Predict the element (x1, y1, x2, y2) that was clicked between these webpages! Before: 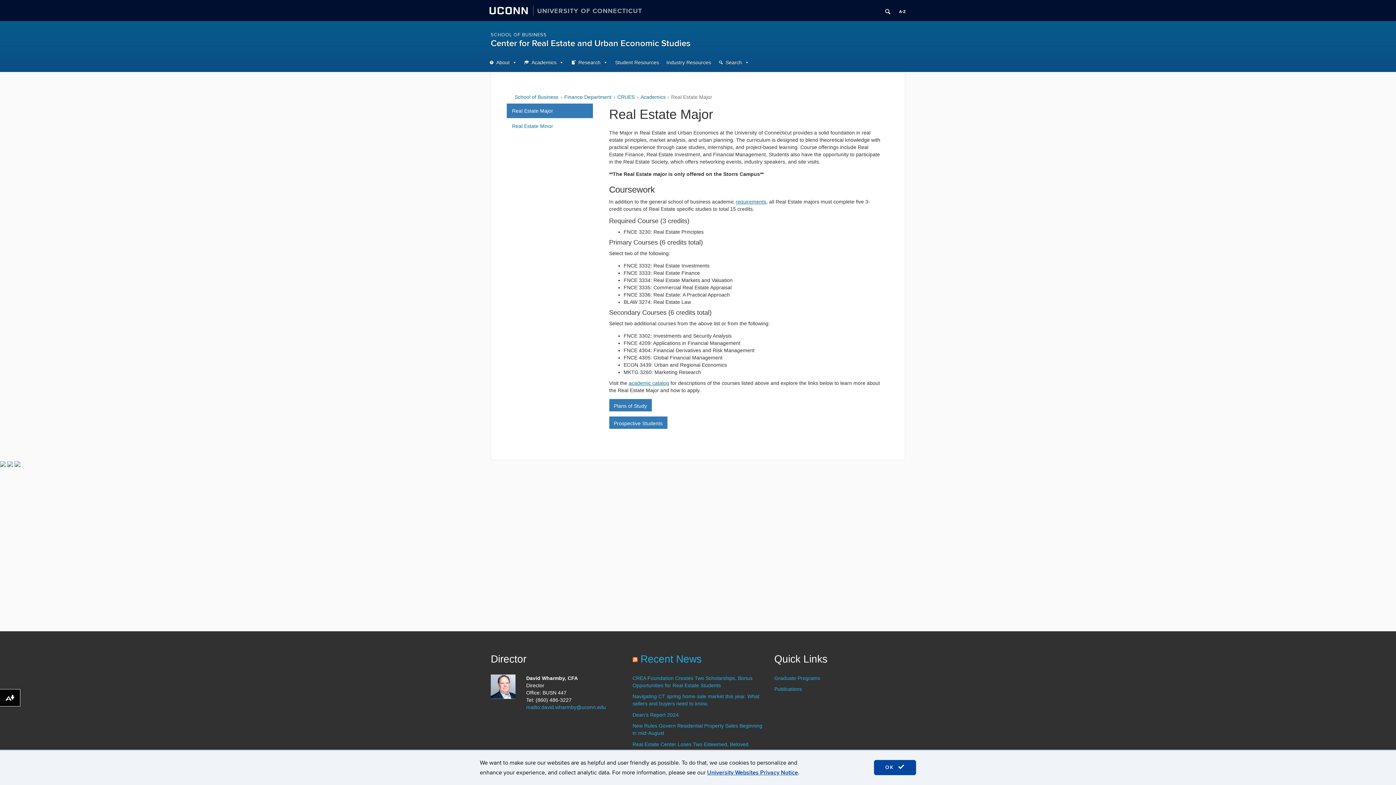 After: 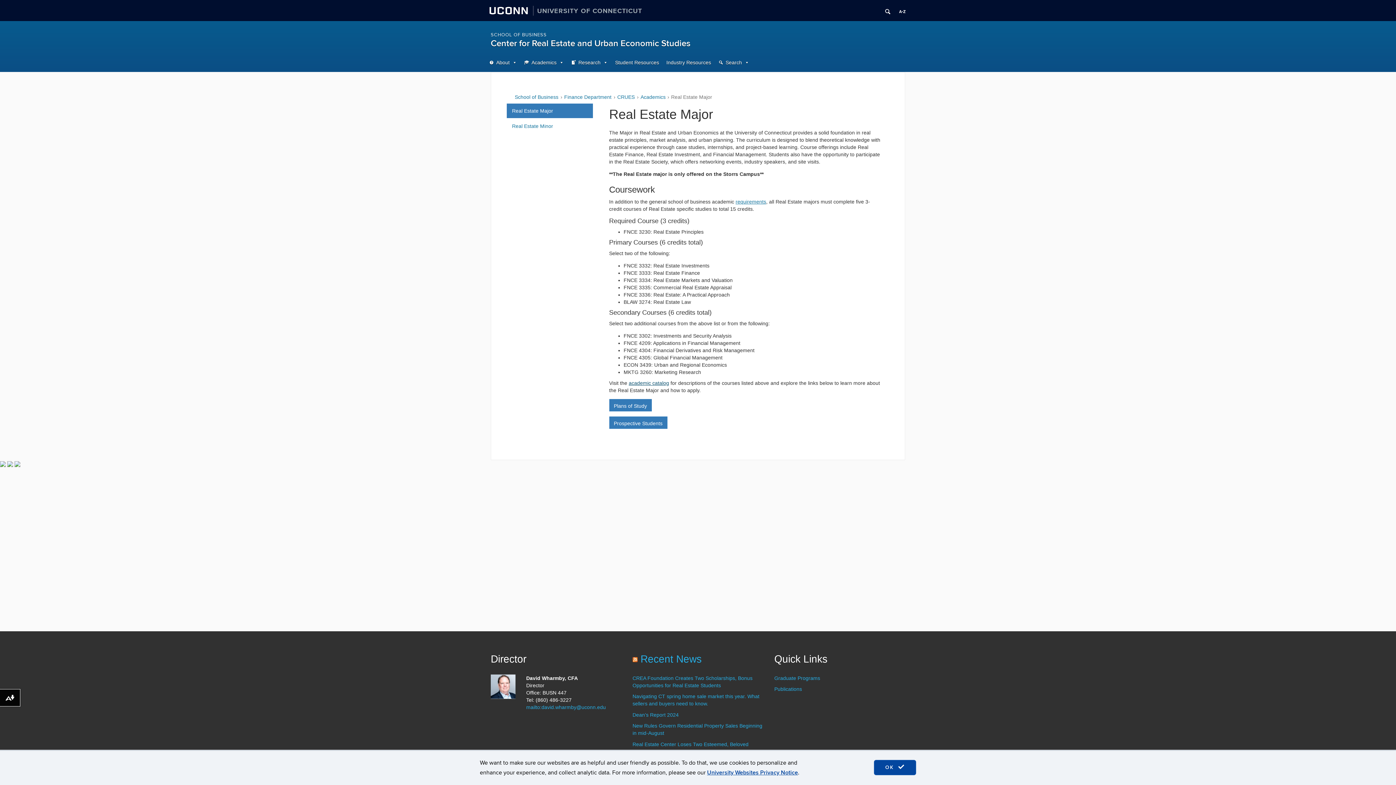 Action: bbox: (628, 380, 669, 386) label: academic catalog